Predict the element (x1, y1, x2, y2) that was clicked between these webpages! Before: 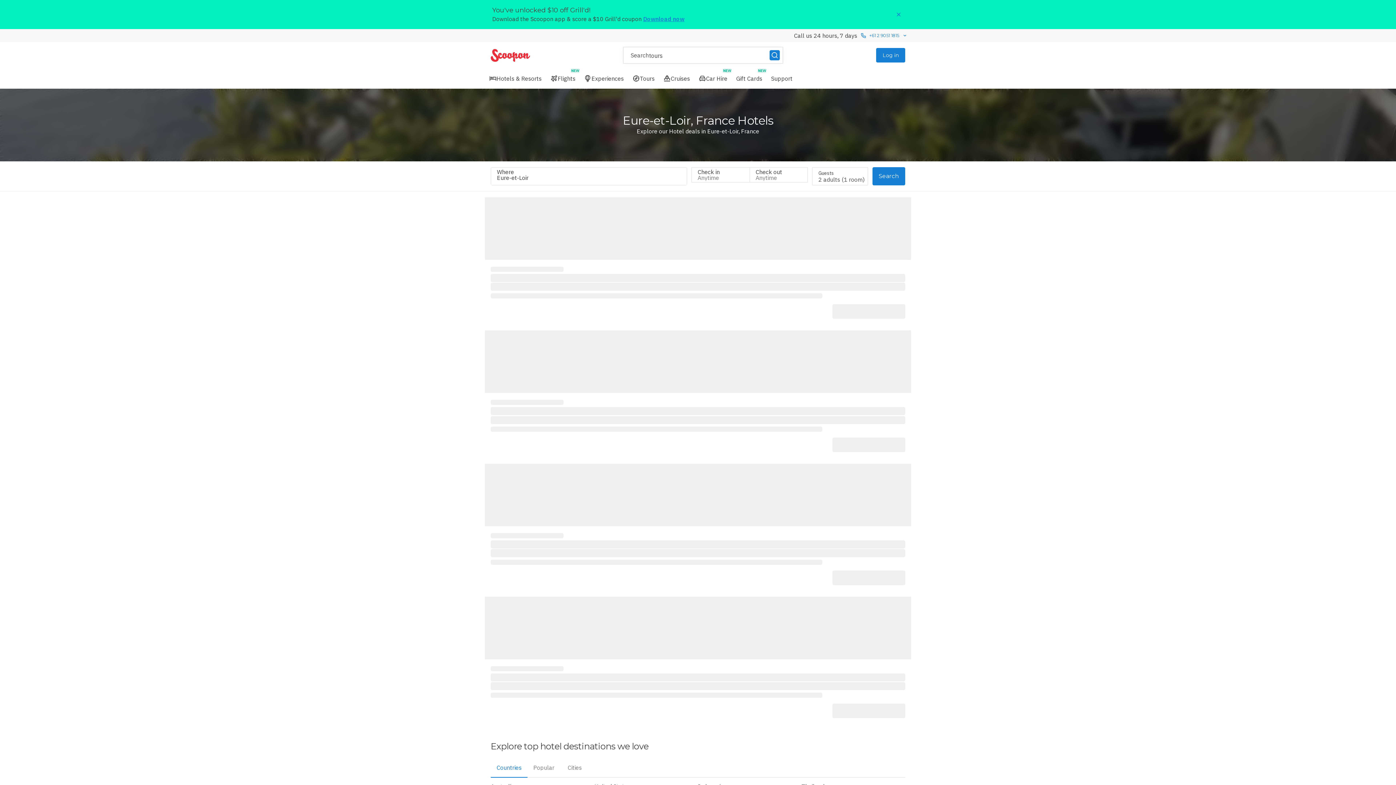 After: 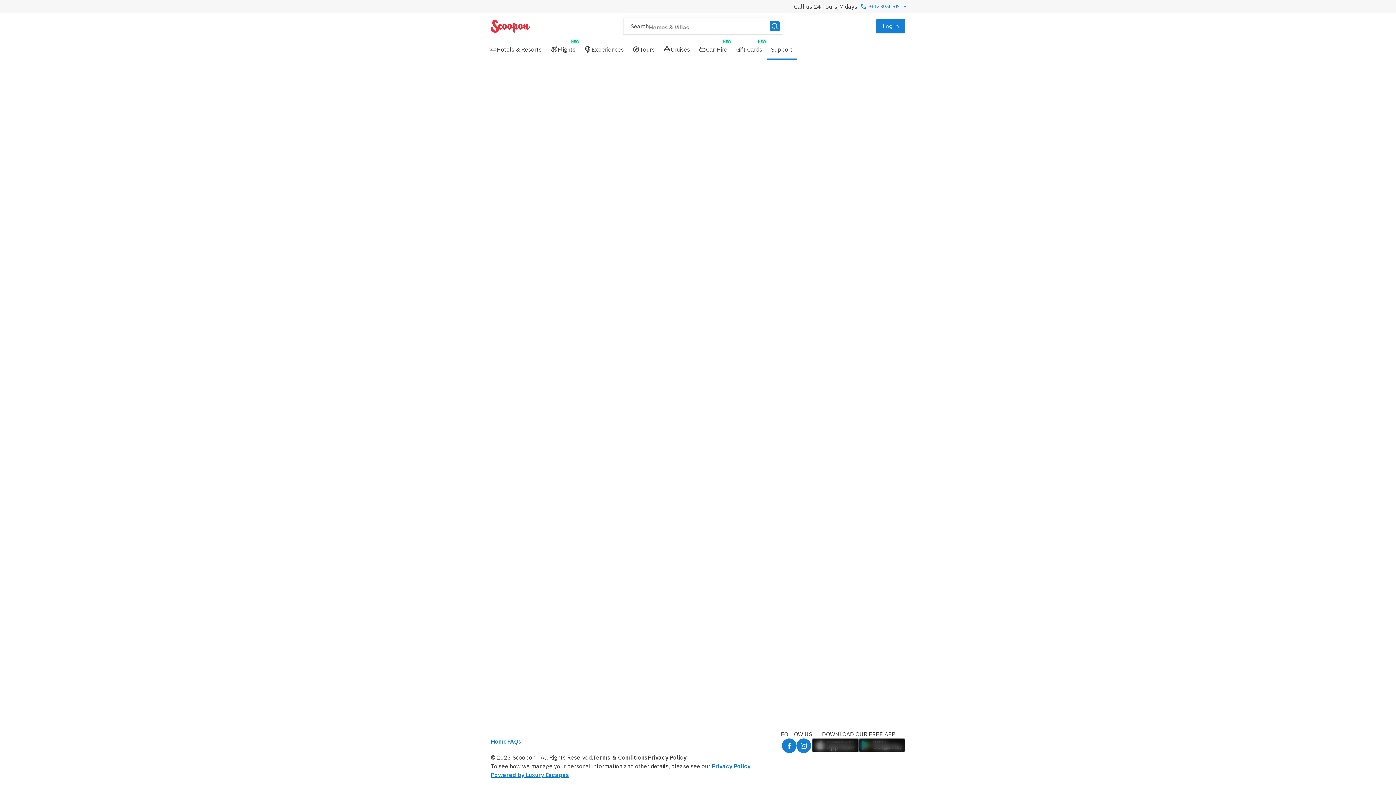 Action: label: Support bbox: (766, 68, 797, 88)